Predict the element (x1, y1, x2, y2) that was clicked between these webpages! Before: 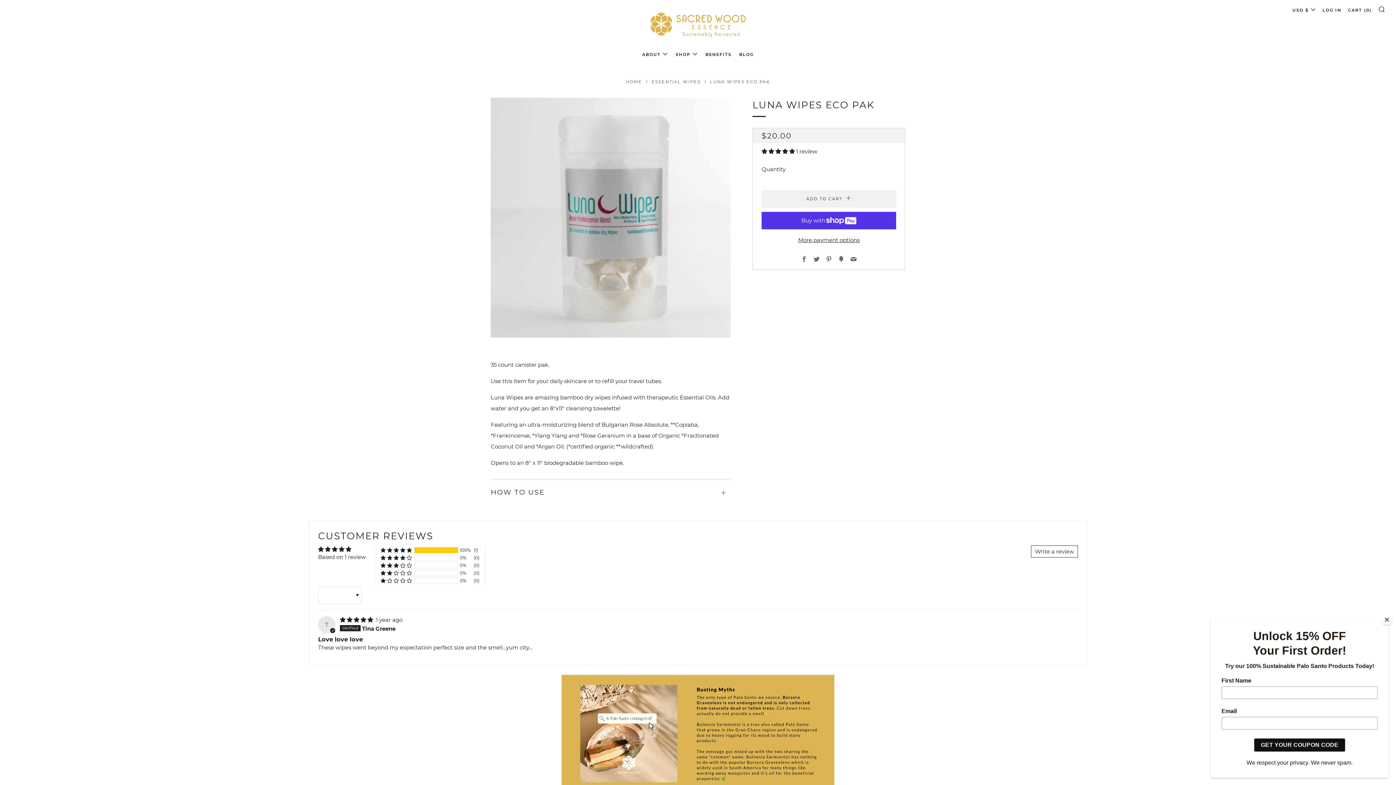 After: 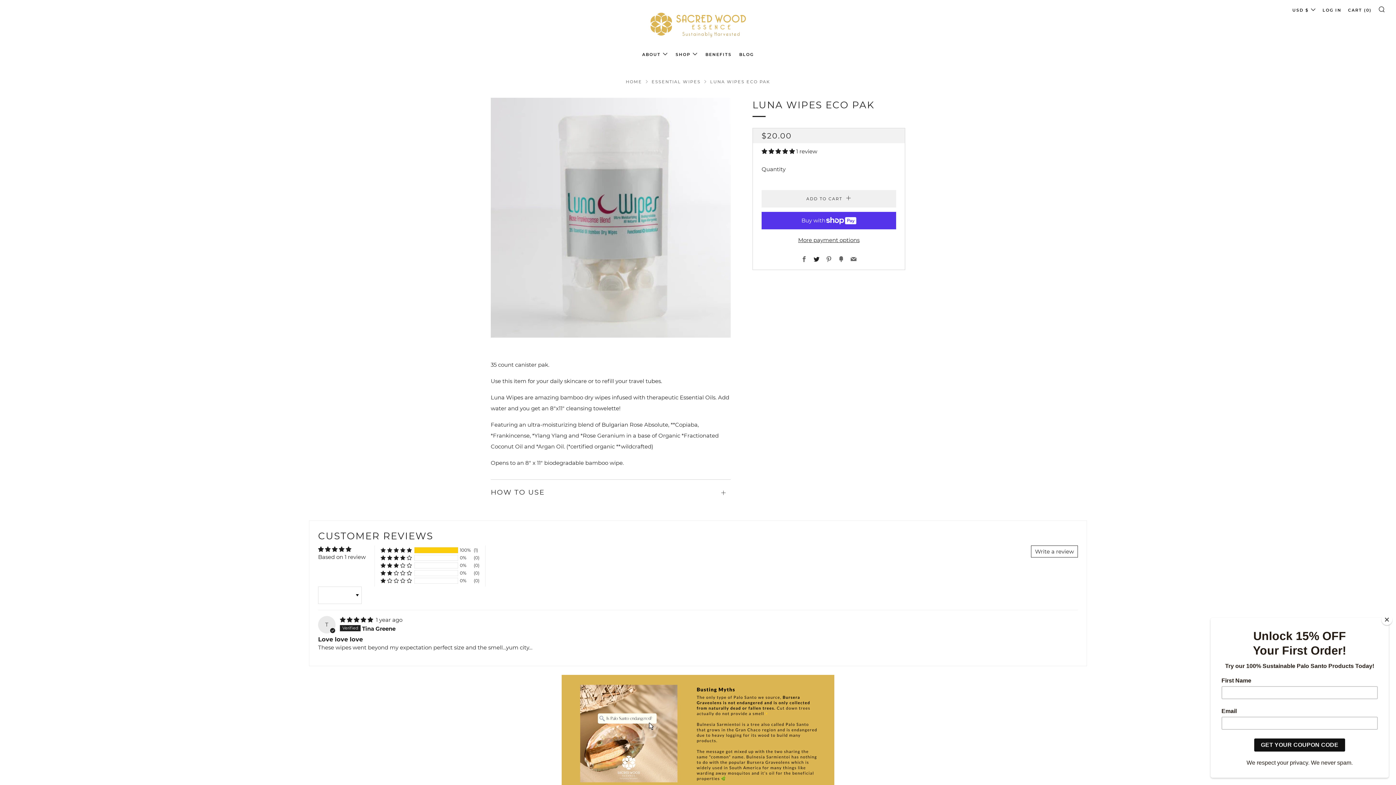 Action: label: Twitter bbox: (813, 256, 819, 263)